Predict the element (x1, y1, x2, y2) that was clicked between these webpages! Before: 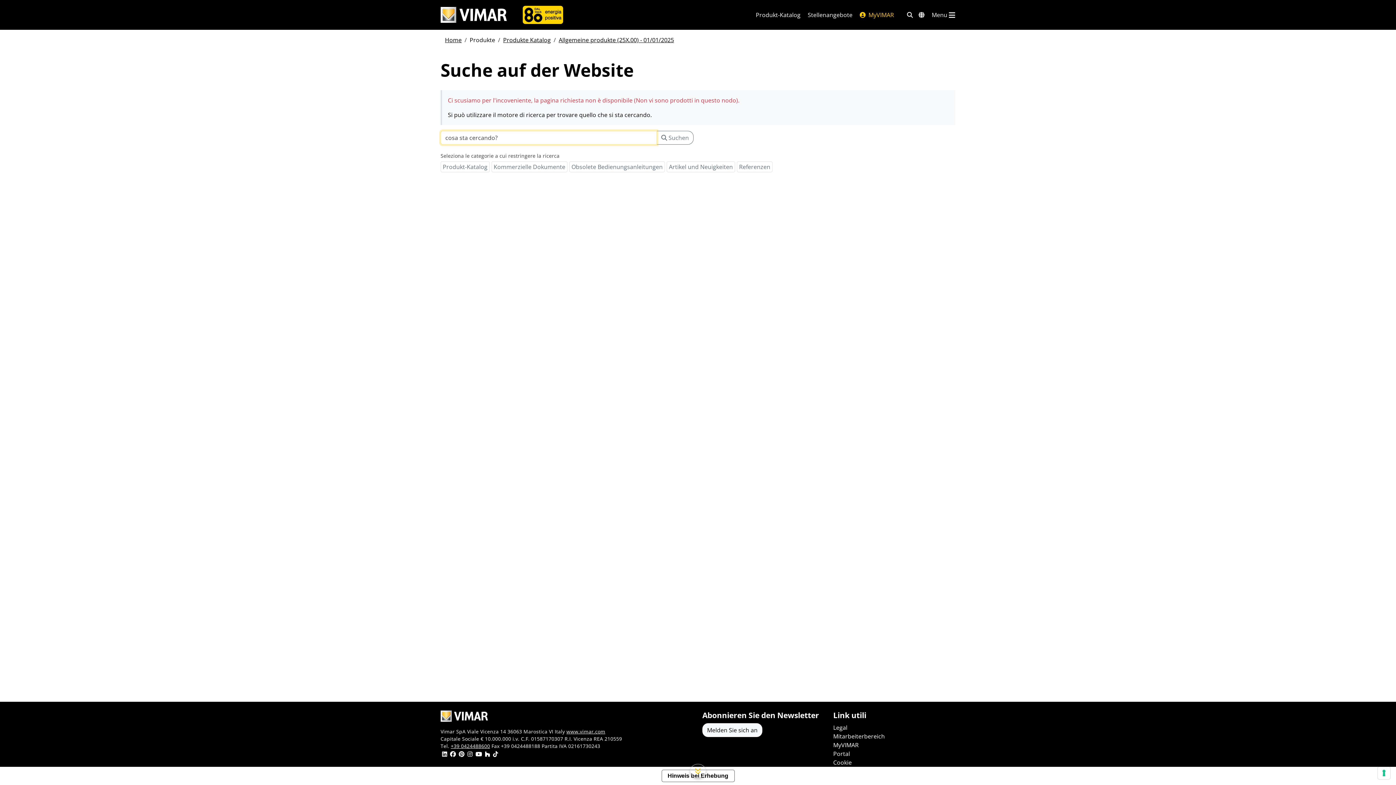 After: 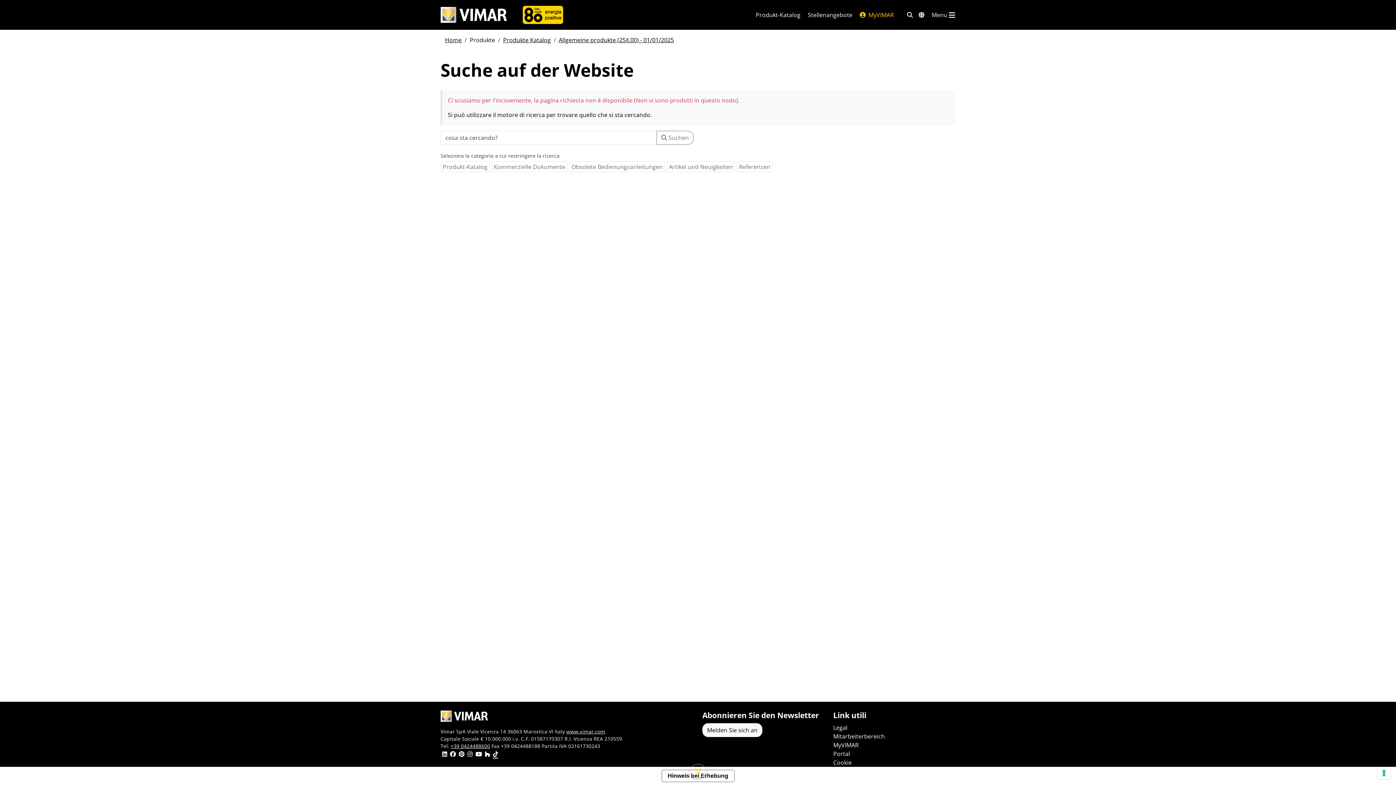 Action: bbox: (493, 751, 498, 758)